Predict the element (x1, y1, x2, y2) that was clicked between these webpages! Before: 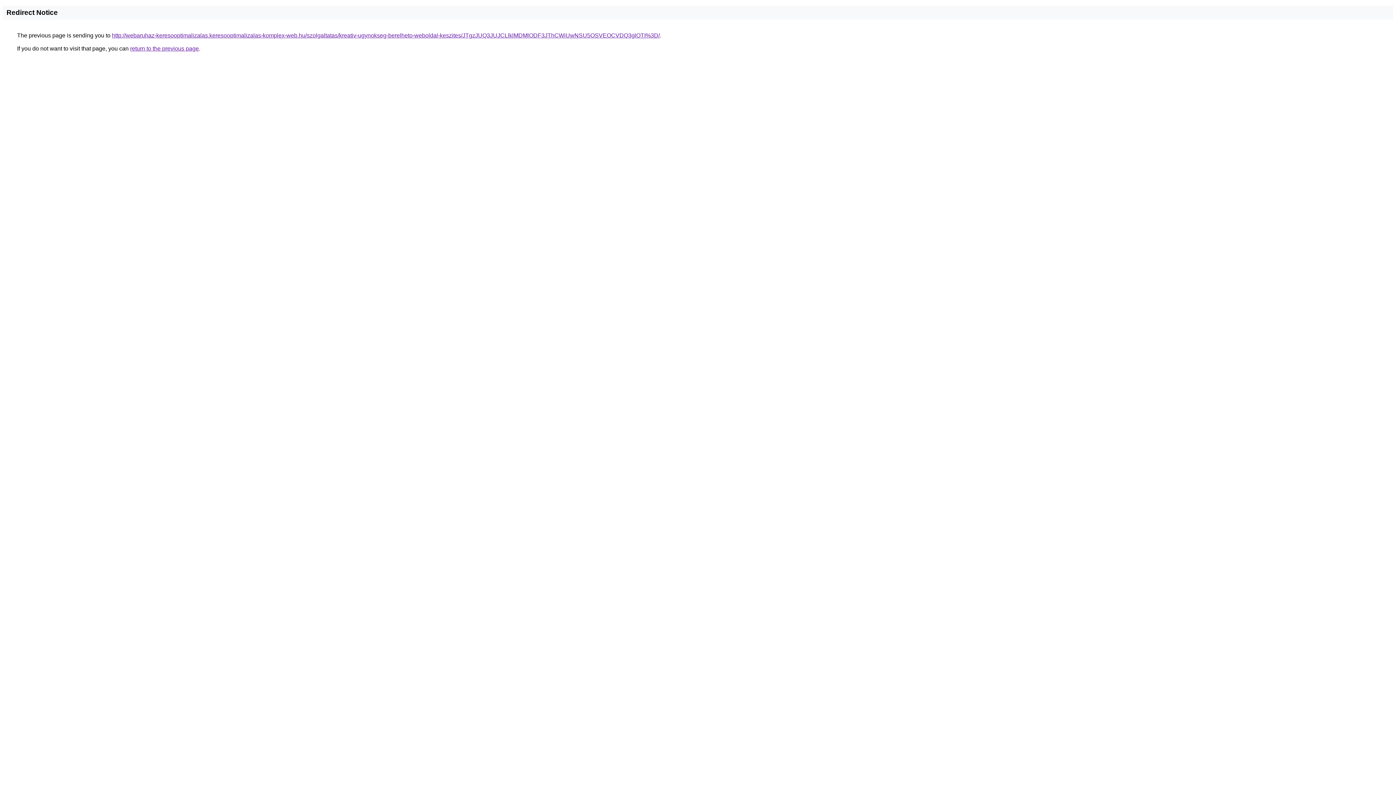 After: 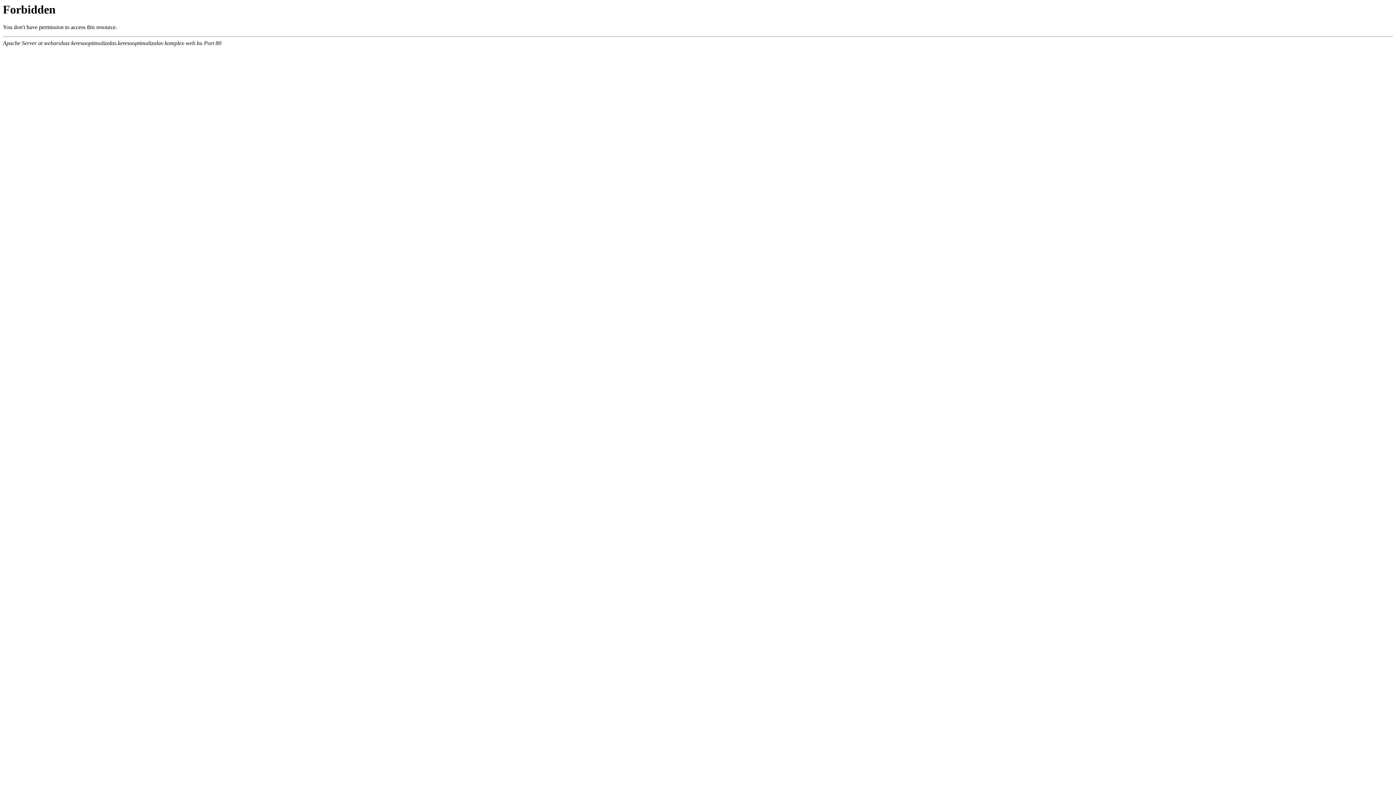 Action: label: http://webaruhaz-keresooptimalizalas.keresooptimalizalas-komplex-web.hu/szolgaltatas/kreativ-ugynokseg-berelheto-weboldal-keszites/JTgzJUQ3JUJCLlklMDMlODF3JThCWiUwNSU5OSVEOCVDQ3glOTI%3D/ bbox: (112, 32, 660, 38)